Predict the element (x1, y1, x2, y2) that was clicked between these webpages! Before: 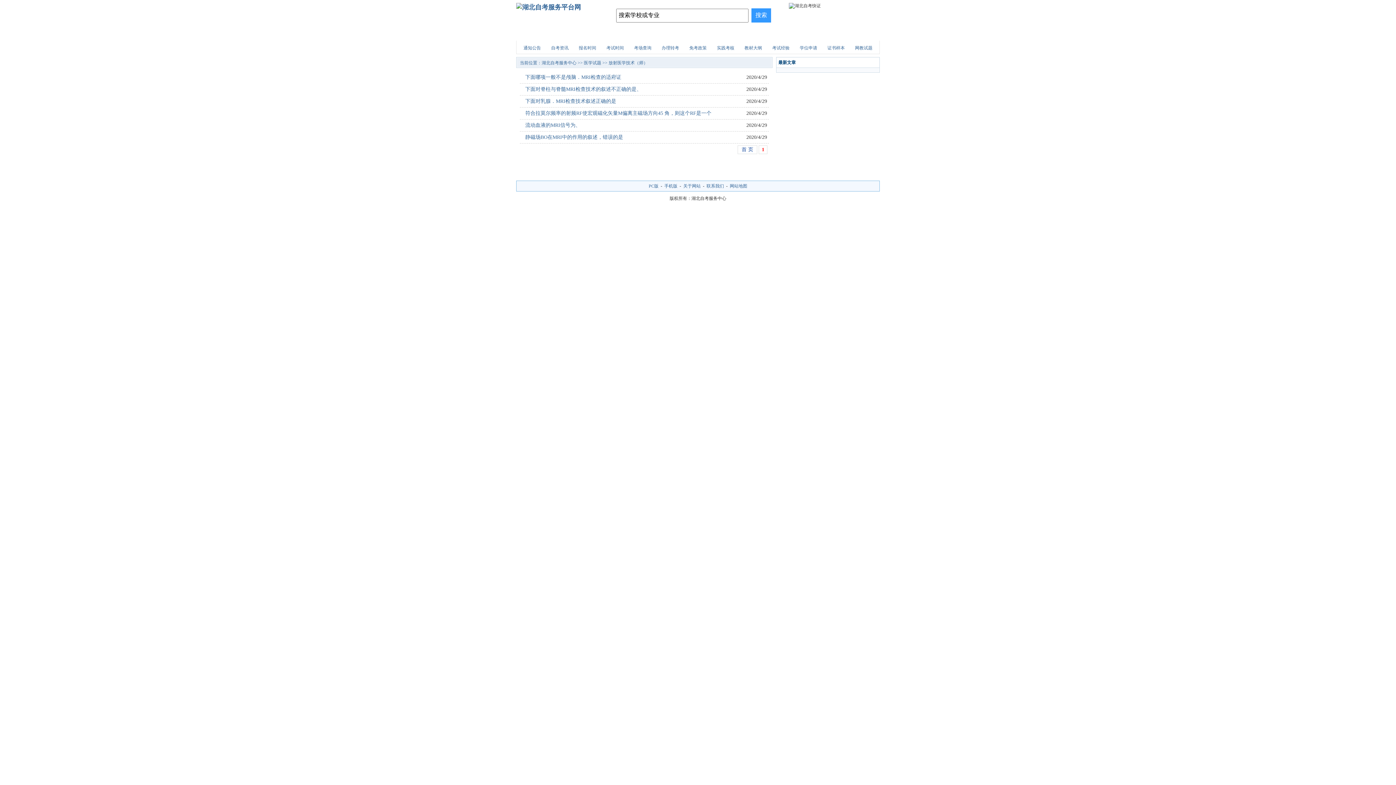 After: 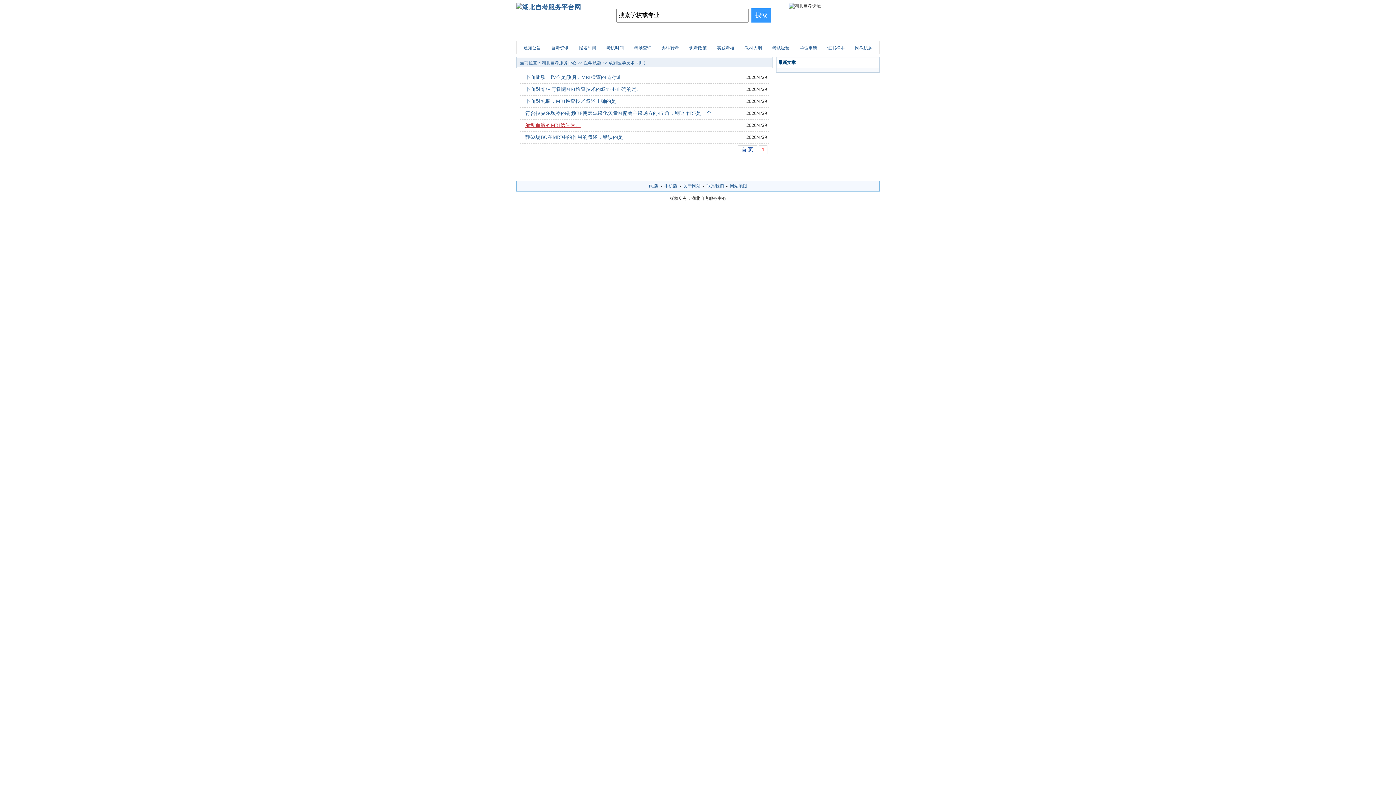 Action: bbox: (525, 122, 580, 128) label: 流动血液的MRI信号为、